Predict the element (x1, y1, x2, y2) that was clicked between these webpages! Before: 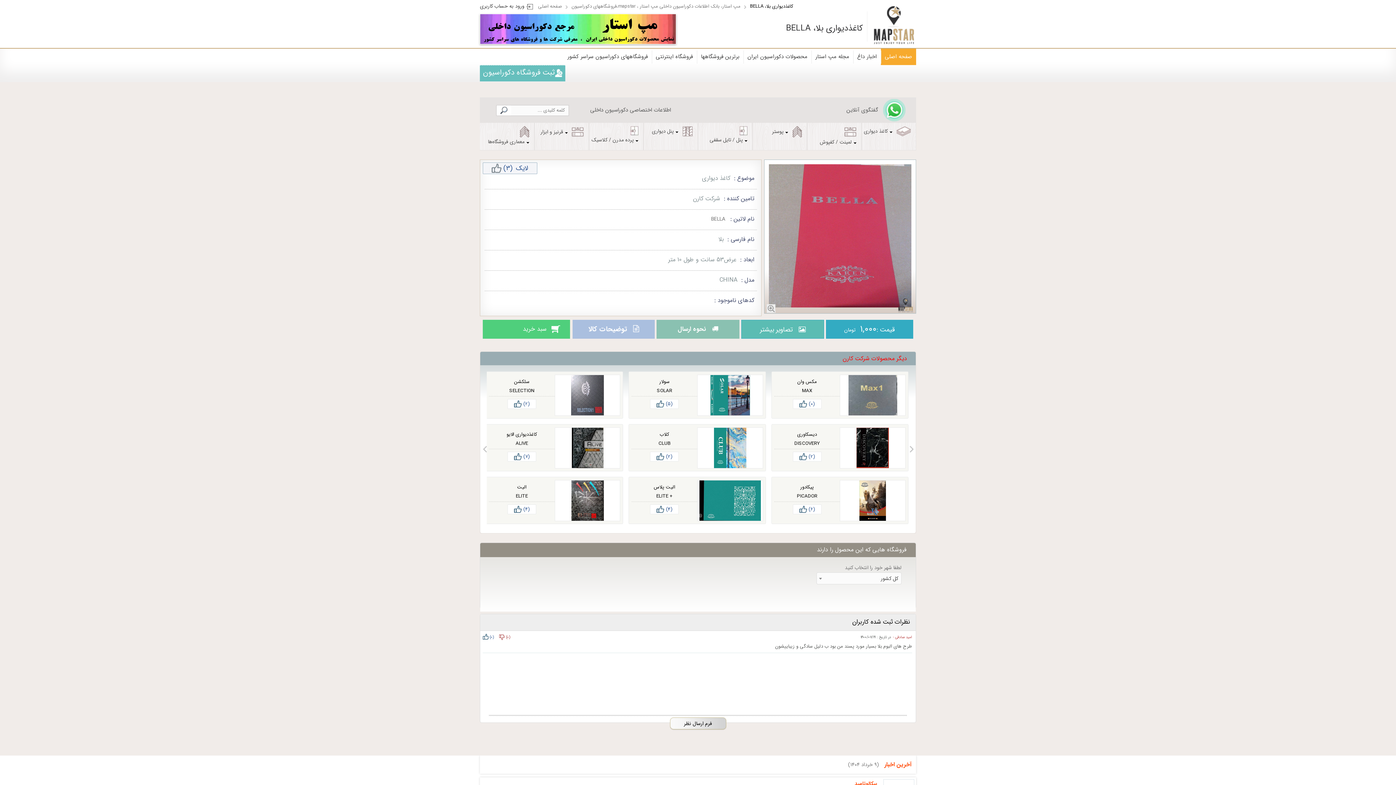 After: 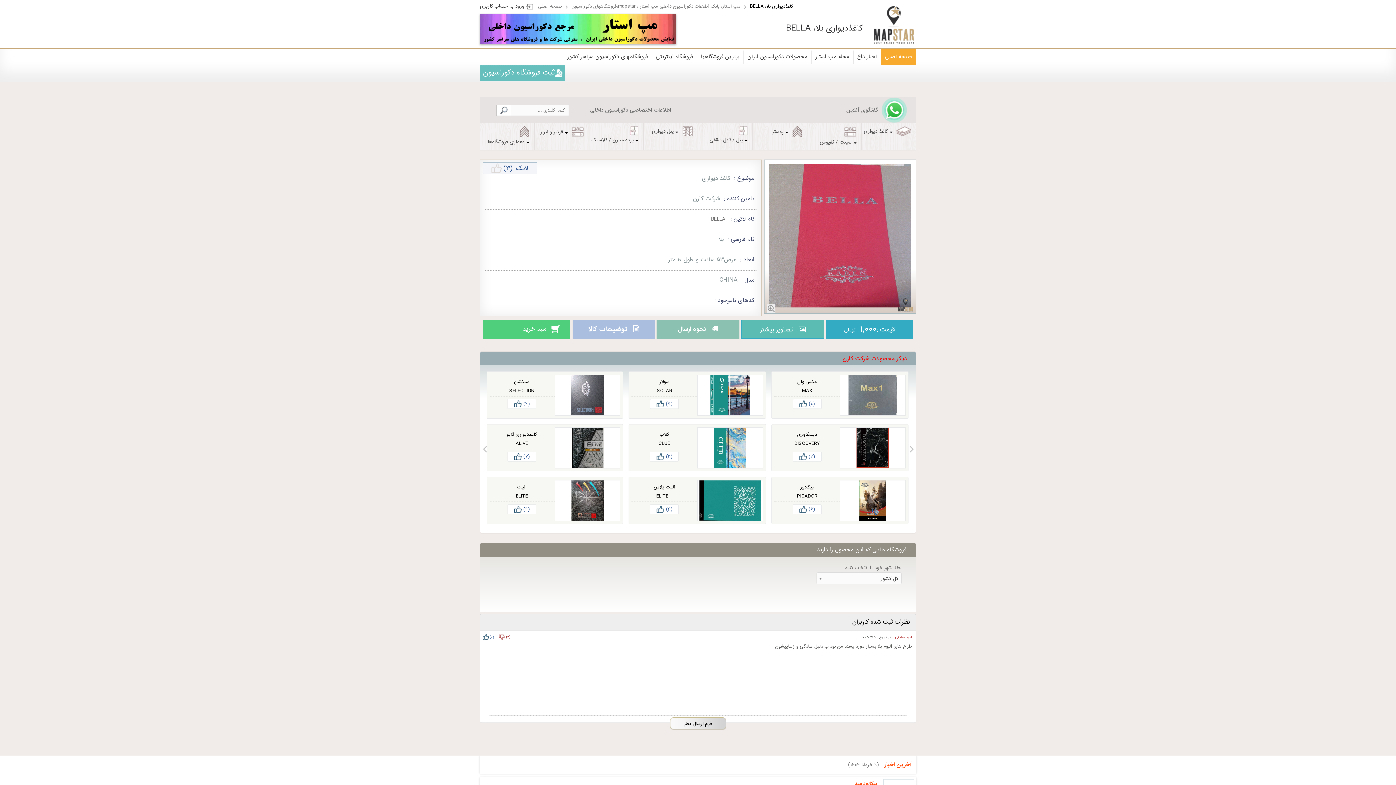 Action: label: (0) bbox: (499, 633, 510, 642)